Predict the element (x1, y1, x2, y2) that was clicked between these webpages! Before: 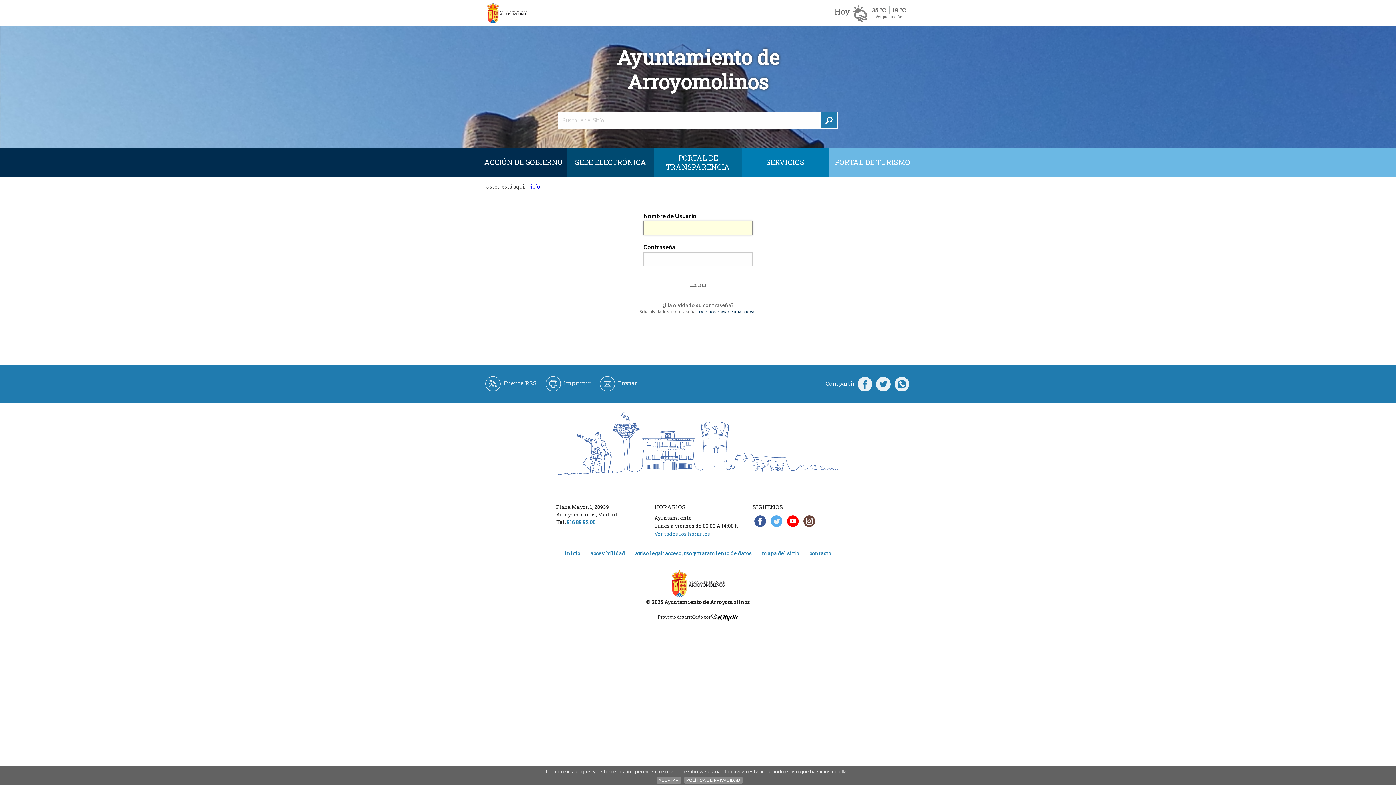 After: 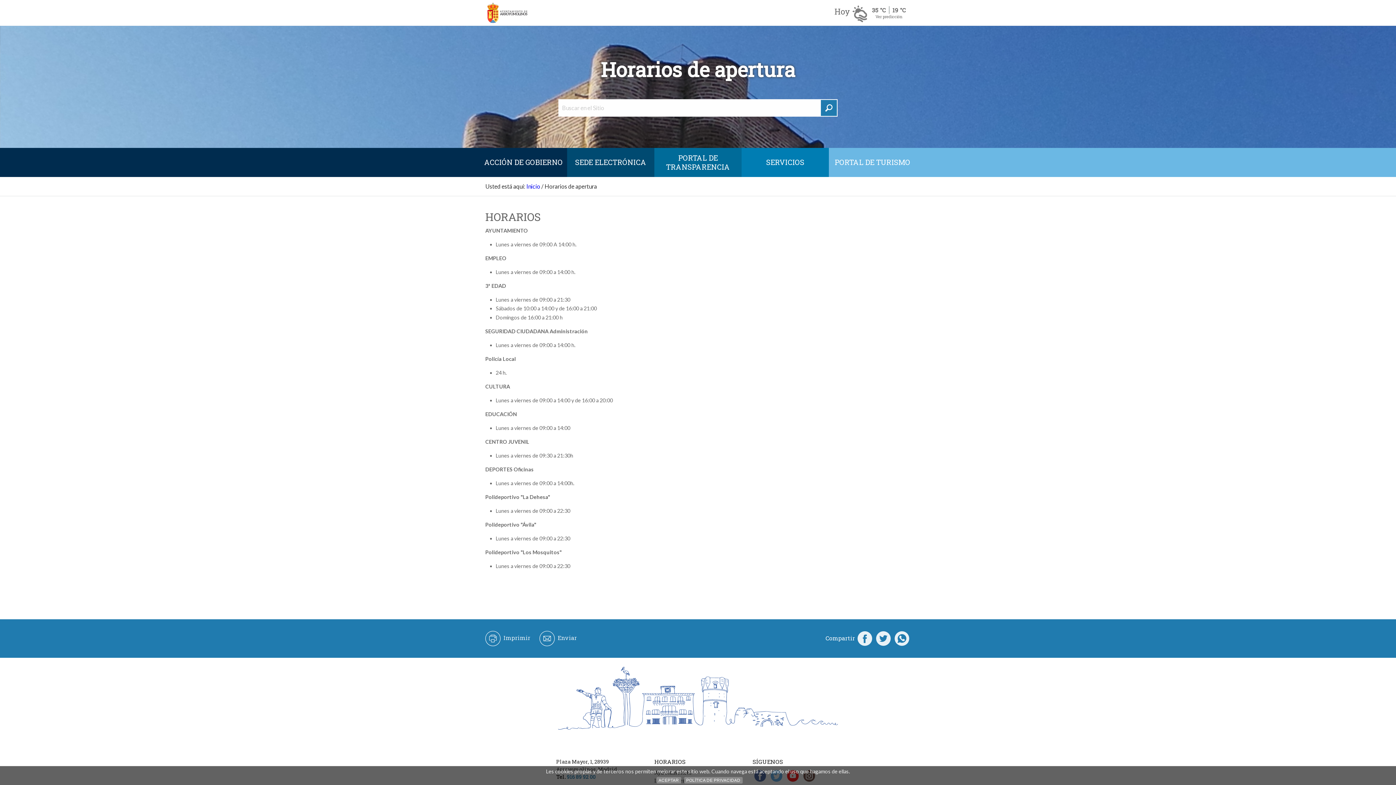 Action: bbox: (654, 530, 710, 537) label: Ver todos los horarios